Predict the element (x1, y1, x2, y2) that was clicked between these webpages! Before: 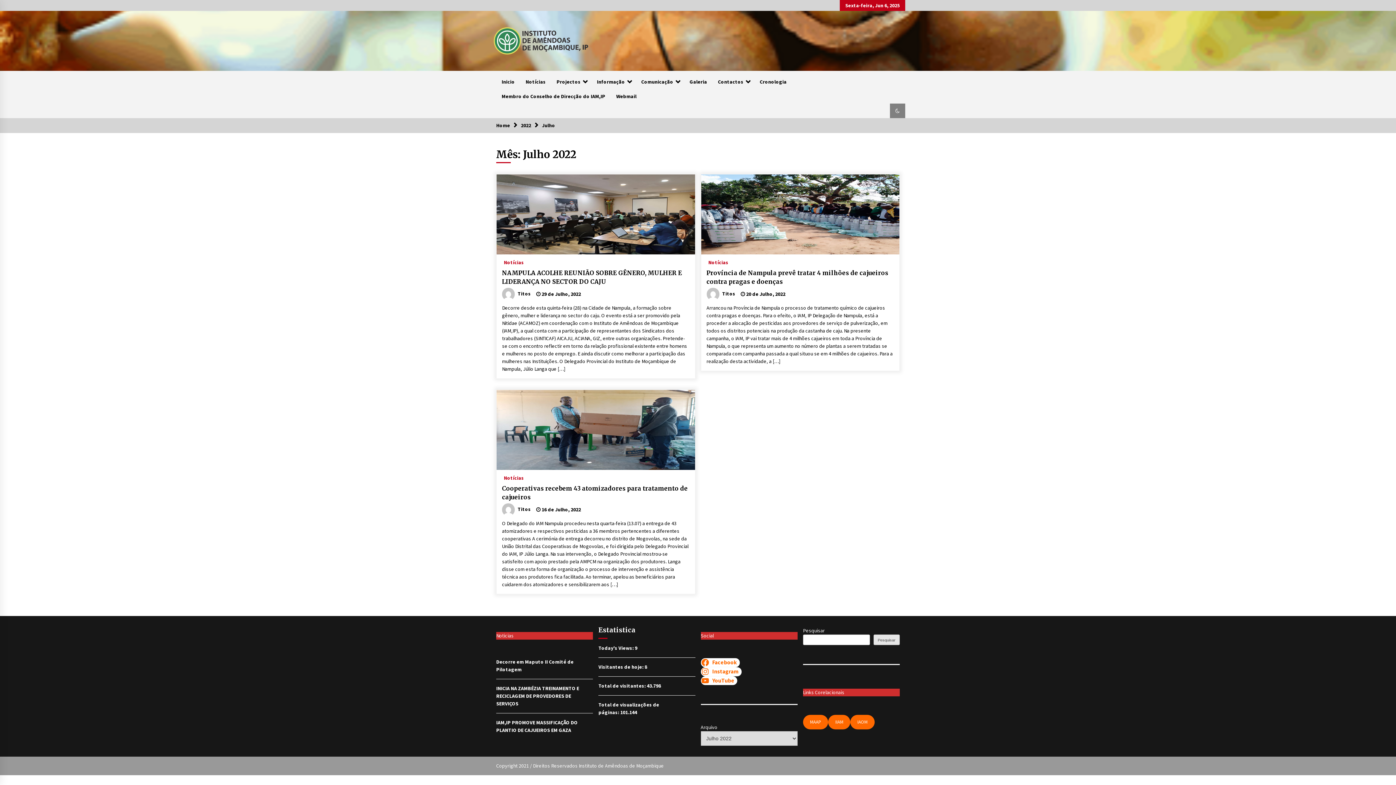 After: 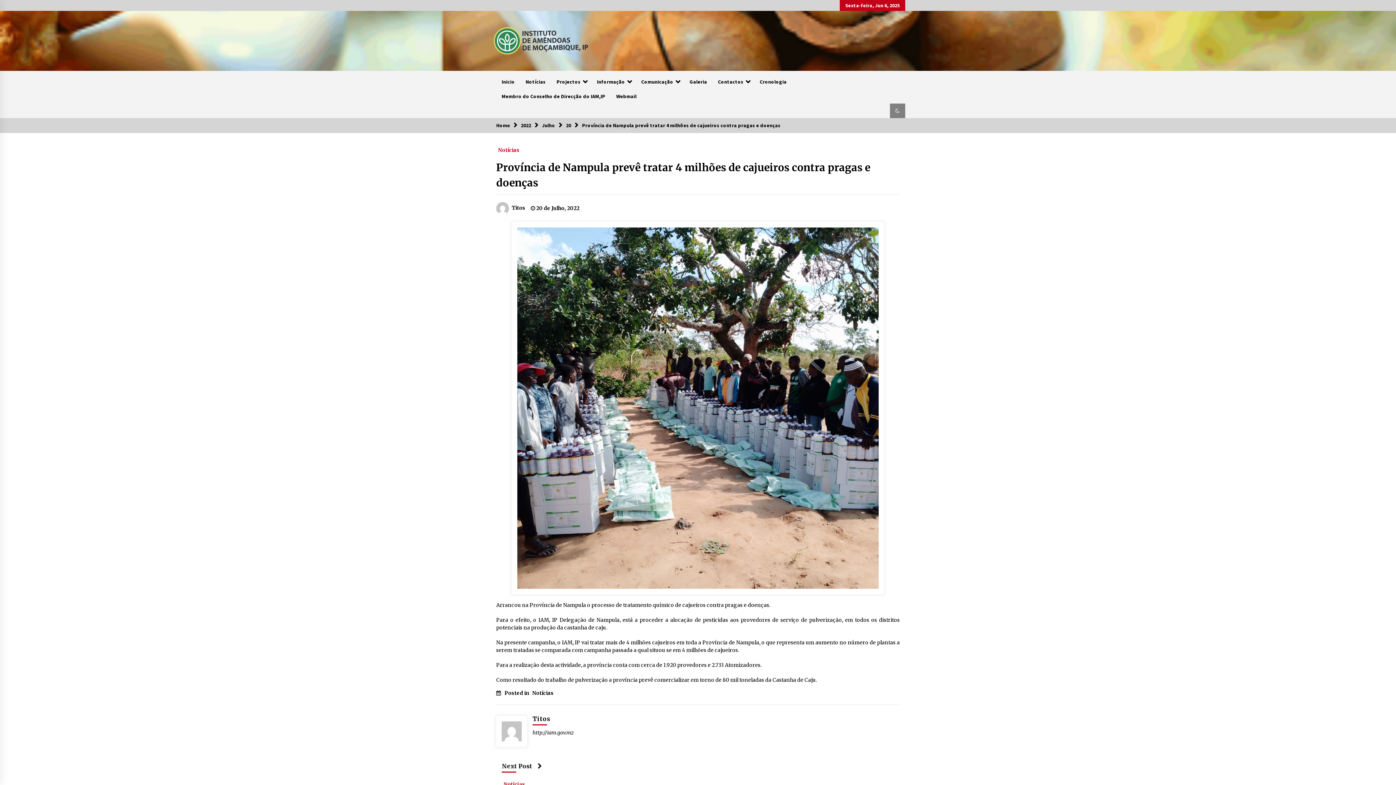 Action: bbox: (701, 210, 899, 217)